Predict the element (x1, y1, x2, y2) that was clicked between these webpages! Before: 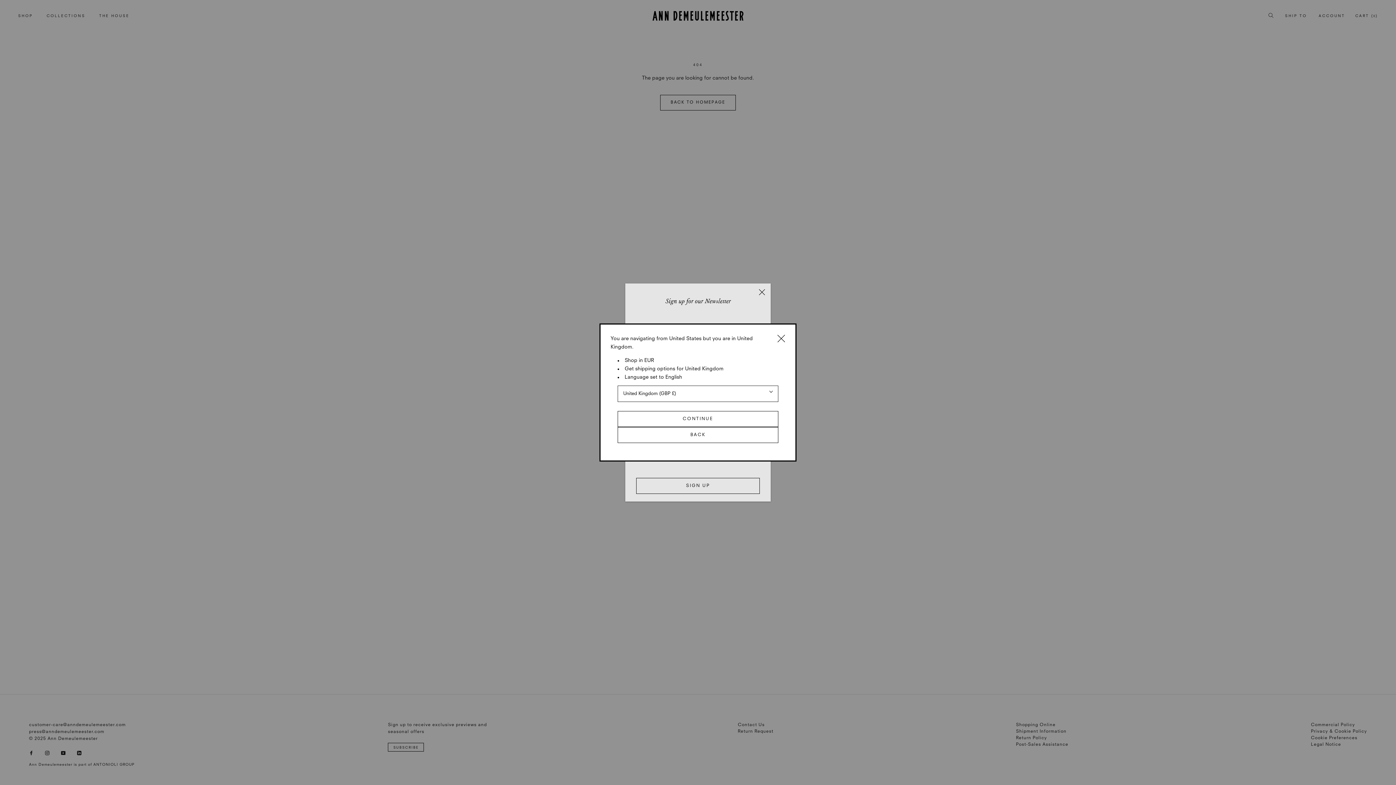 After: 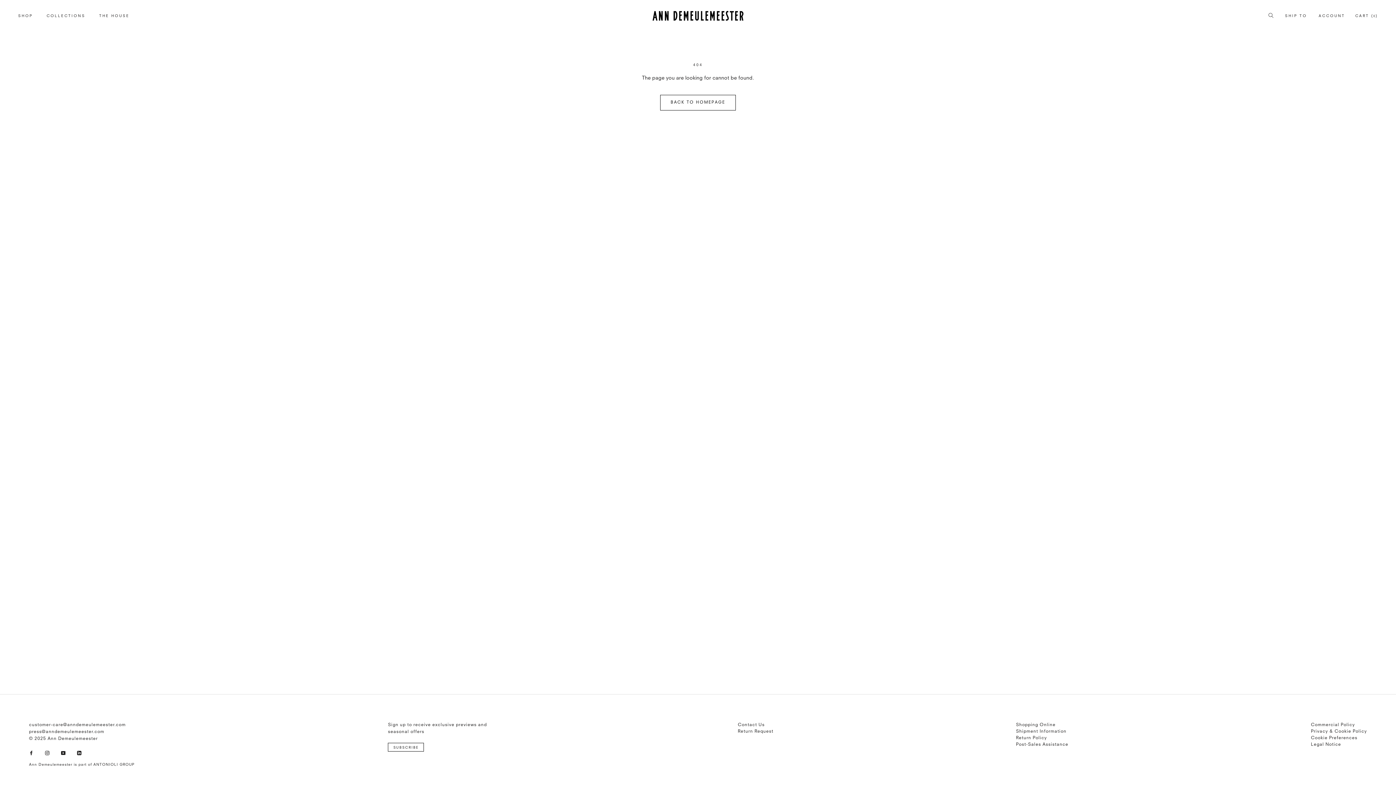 Action: bbox: (617, 427, 778, 443) label: BACK